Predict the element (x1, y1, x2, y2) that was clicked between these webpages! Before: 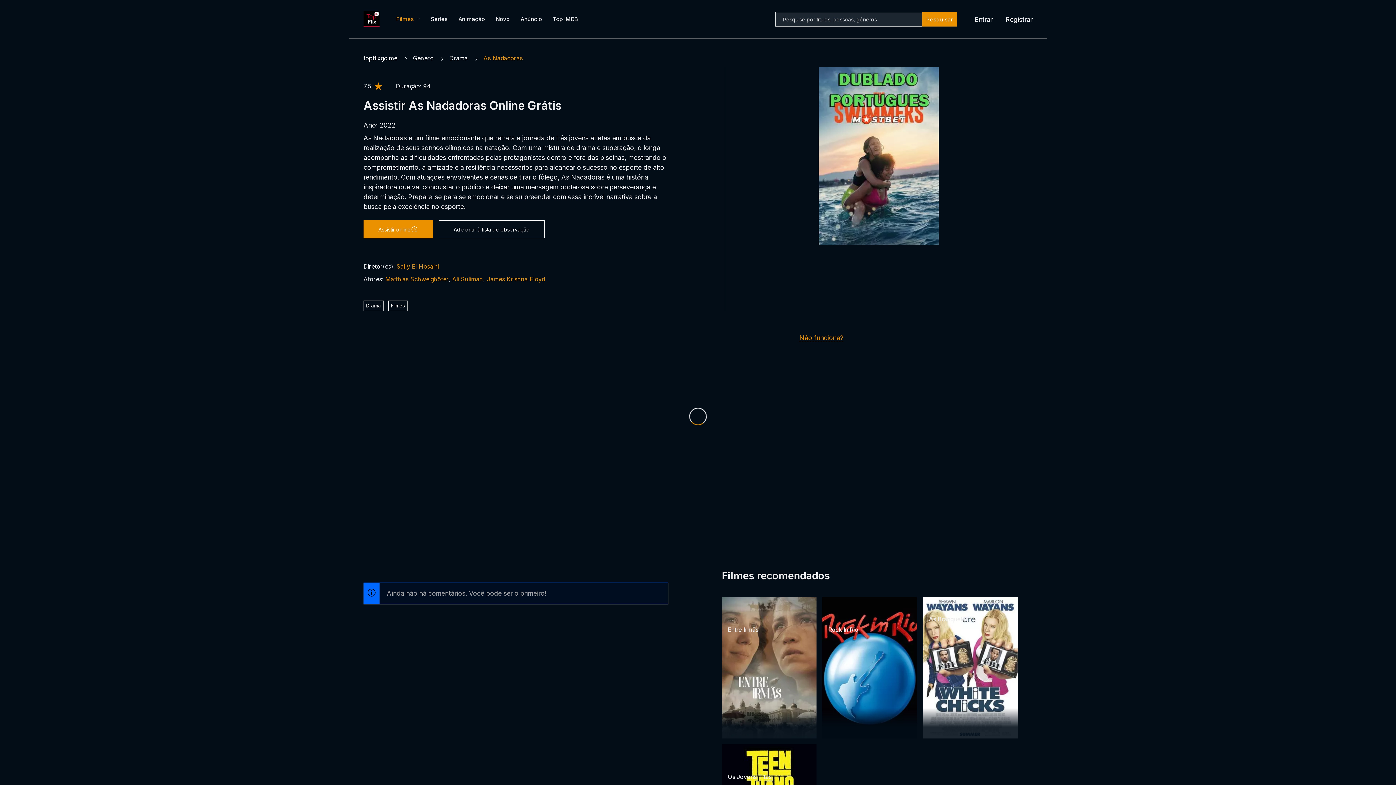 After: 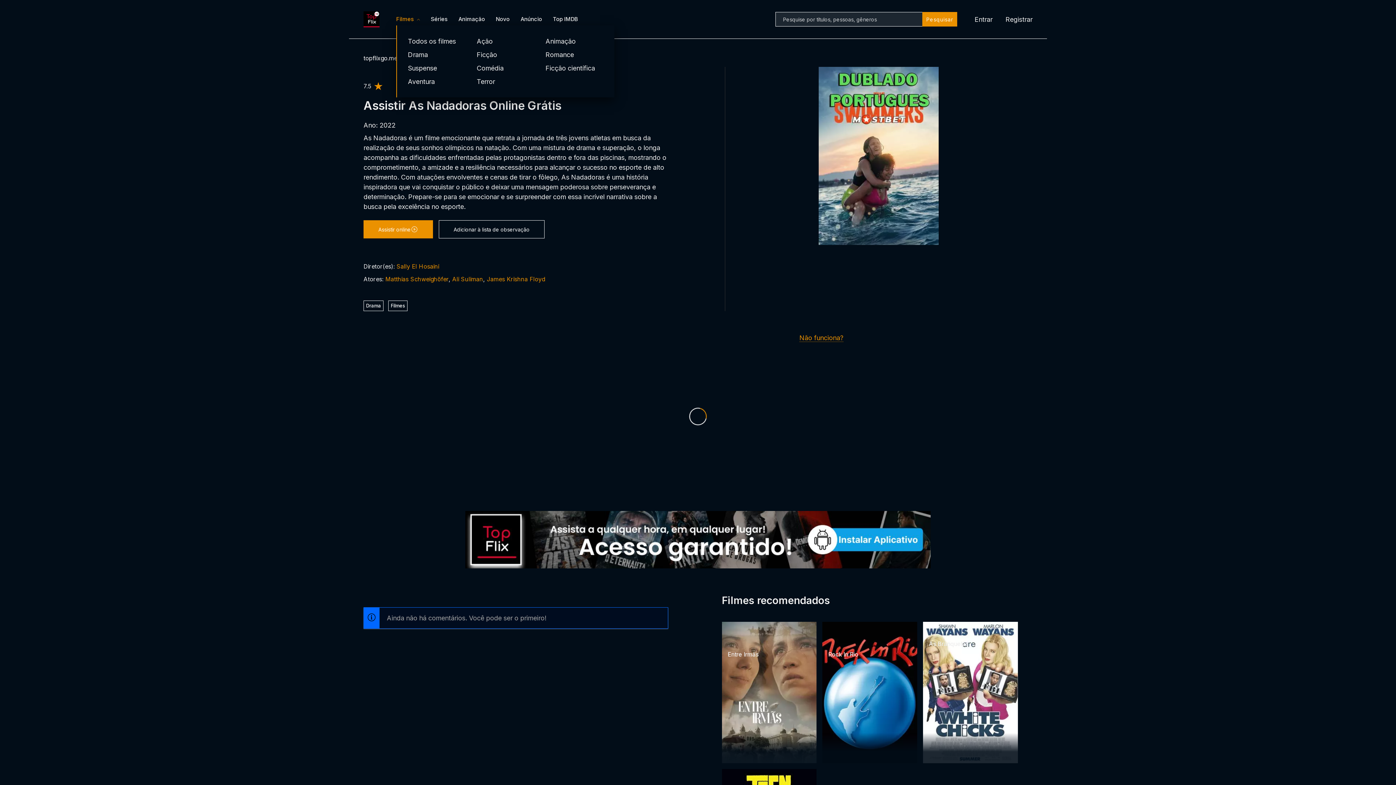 Action: bbox: (396, 15, 413, 22) label: Filmes